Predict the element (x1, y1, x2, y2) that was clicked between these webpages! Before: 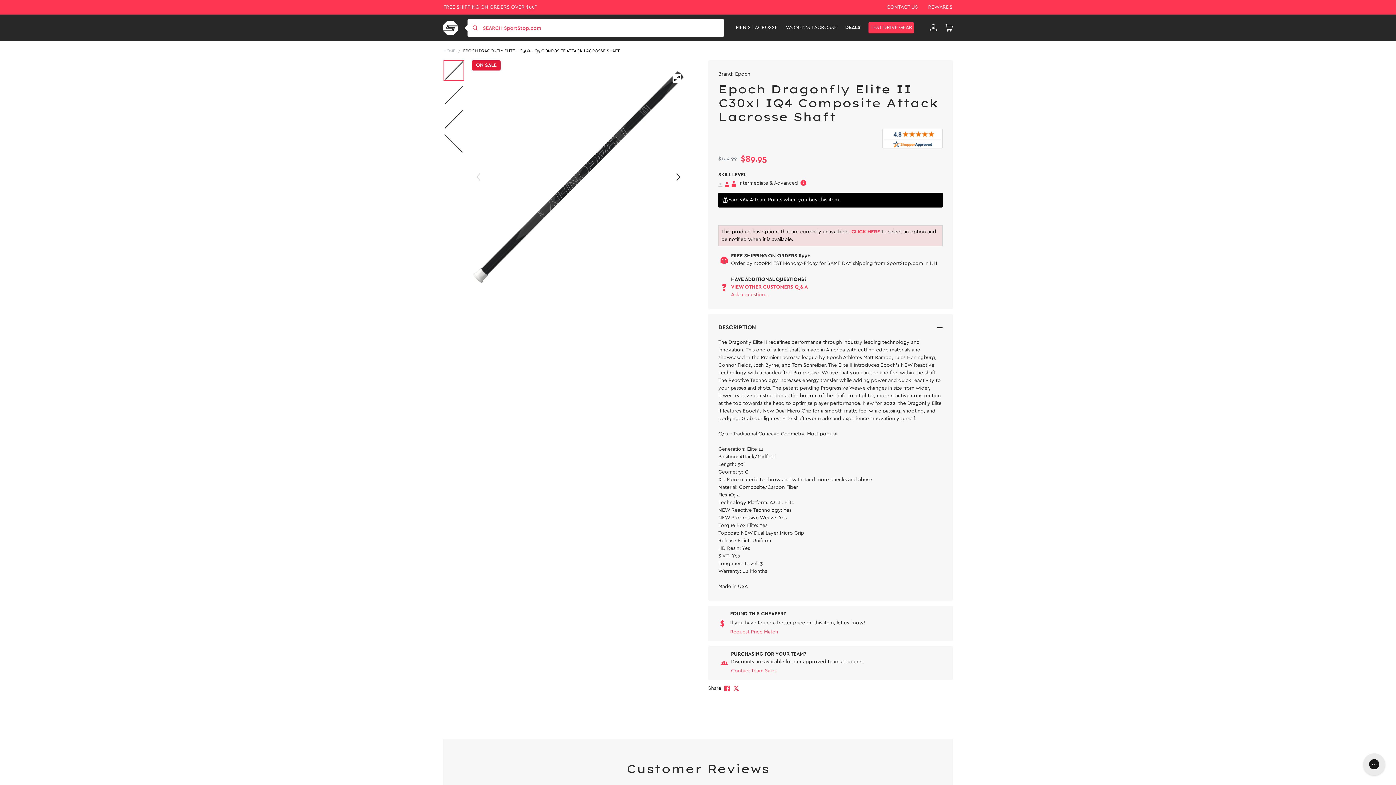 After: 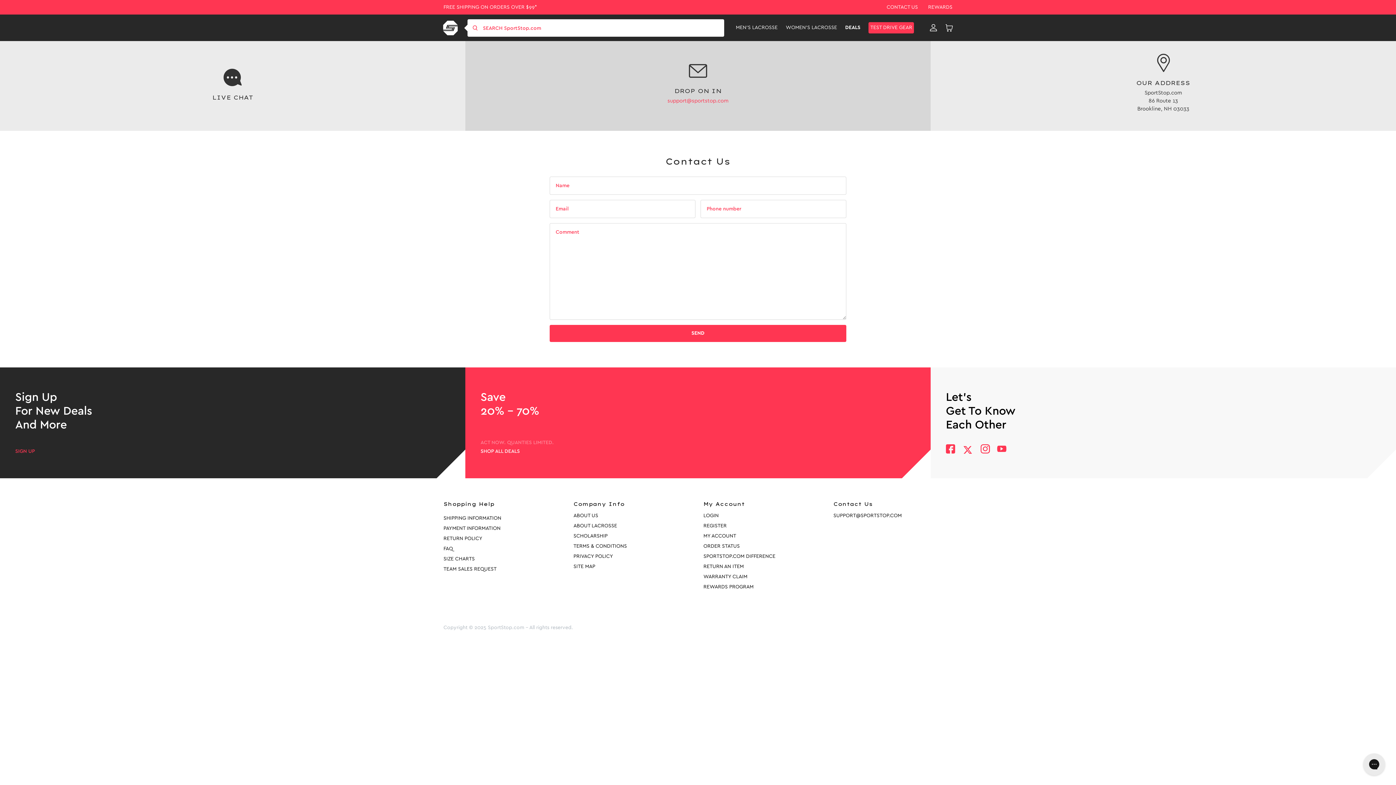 Action: label: CONTACT US bbox: (876, 4, 918, 9)